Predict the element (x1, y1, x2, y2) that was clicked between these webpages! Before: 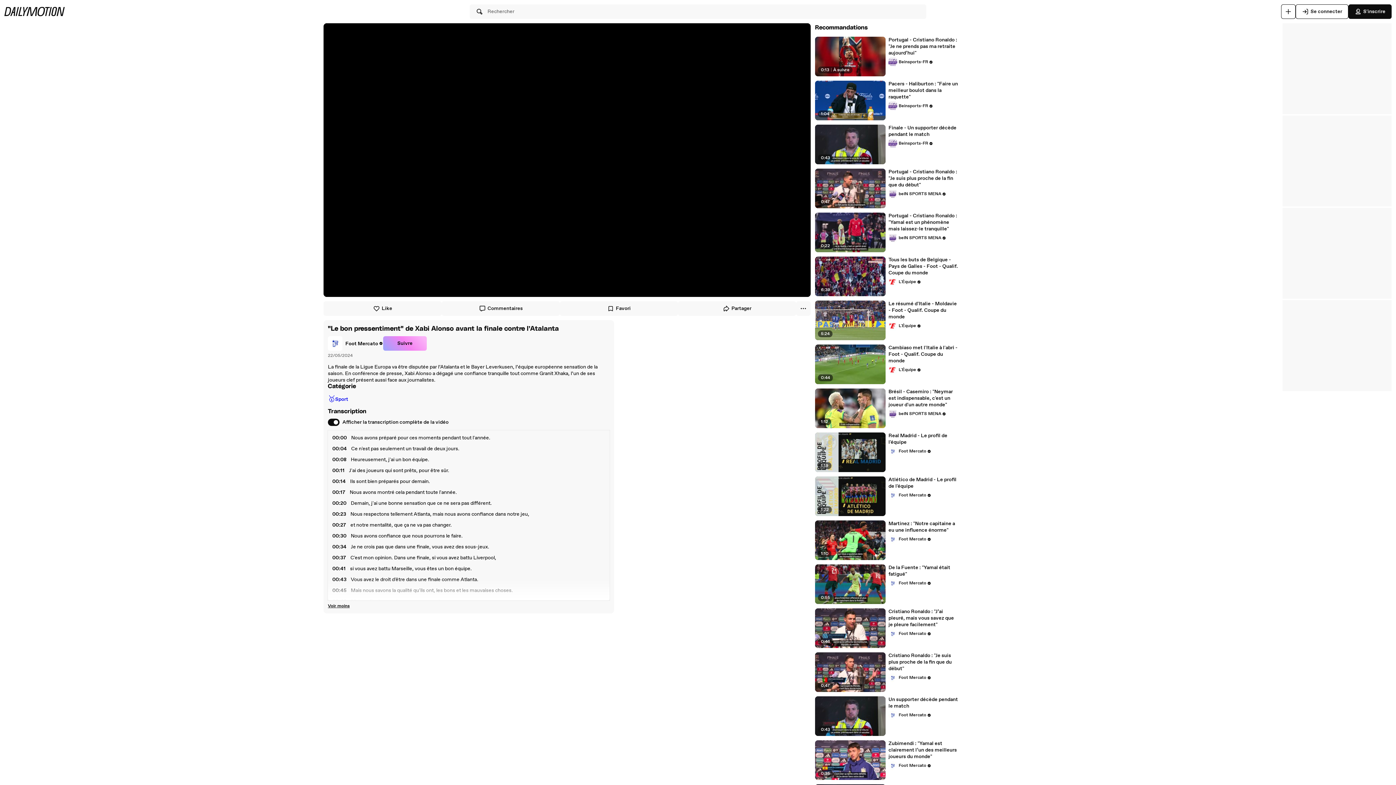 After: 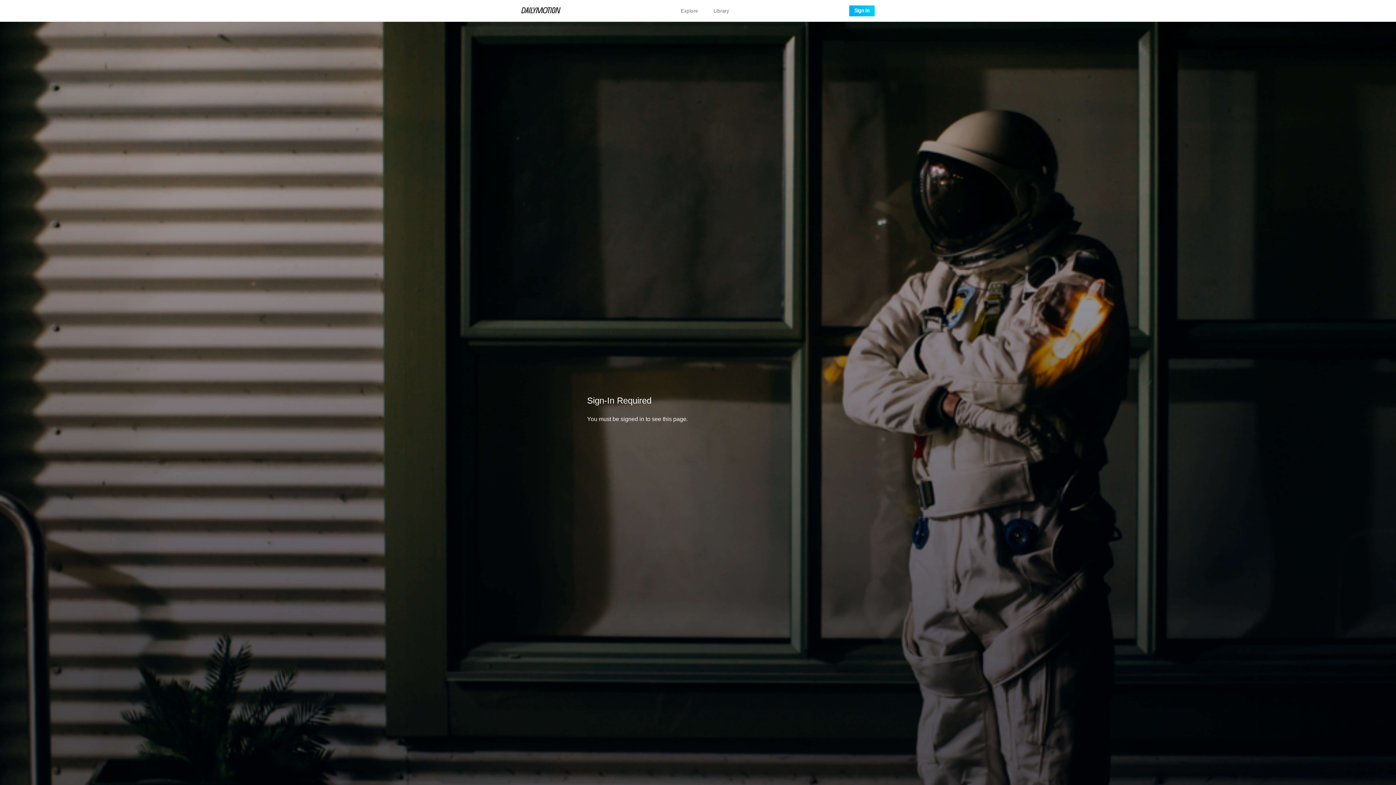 Action: label: Brésil - Casemiro : "Neymar est indispensable, c'est un joueur d'un autre monde" bbox: (888, 388, 959, 408)